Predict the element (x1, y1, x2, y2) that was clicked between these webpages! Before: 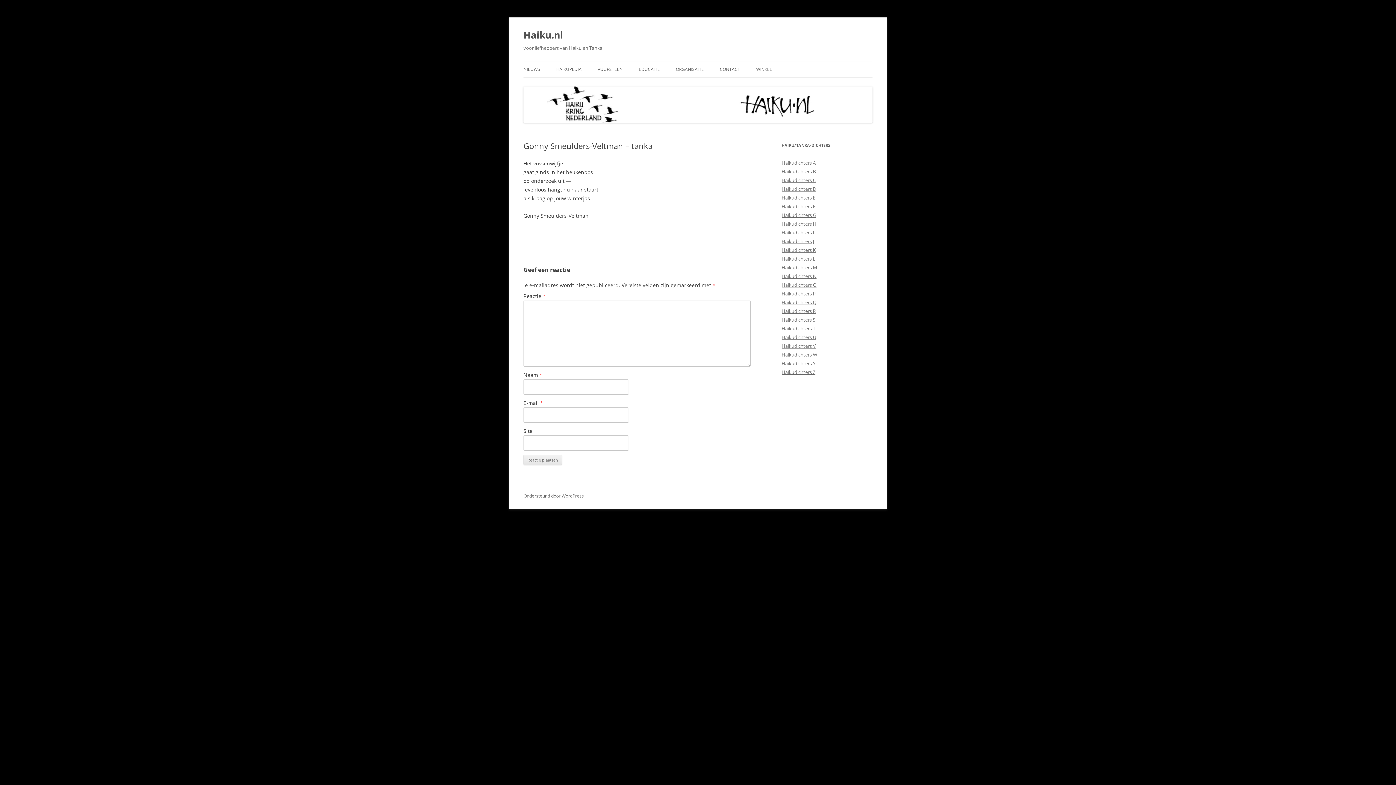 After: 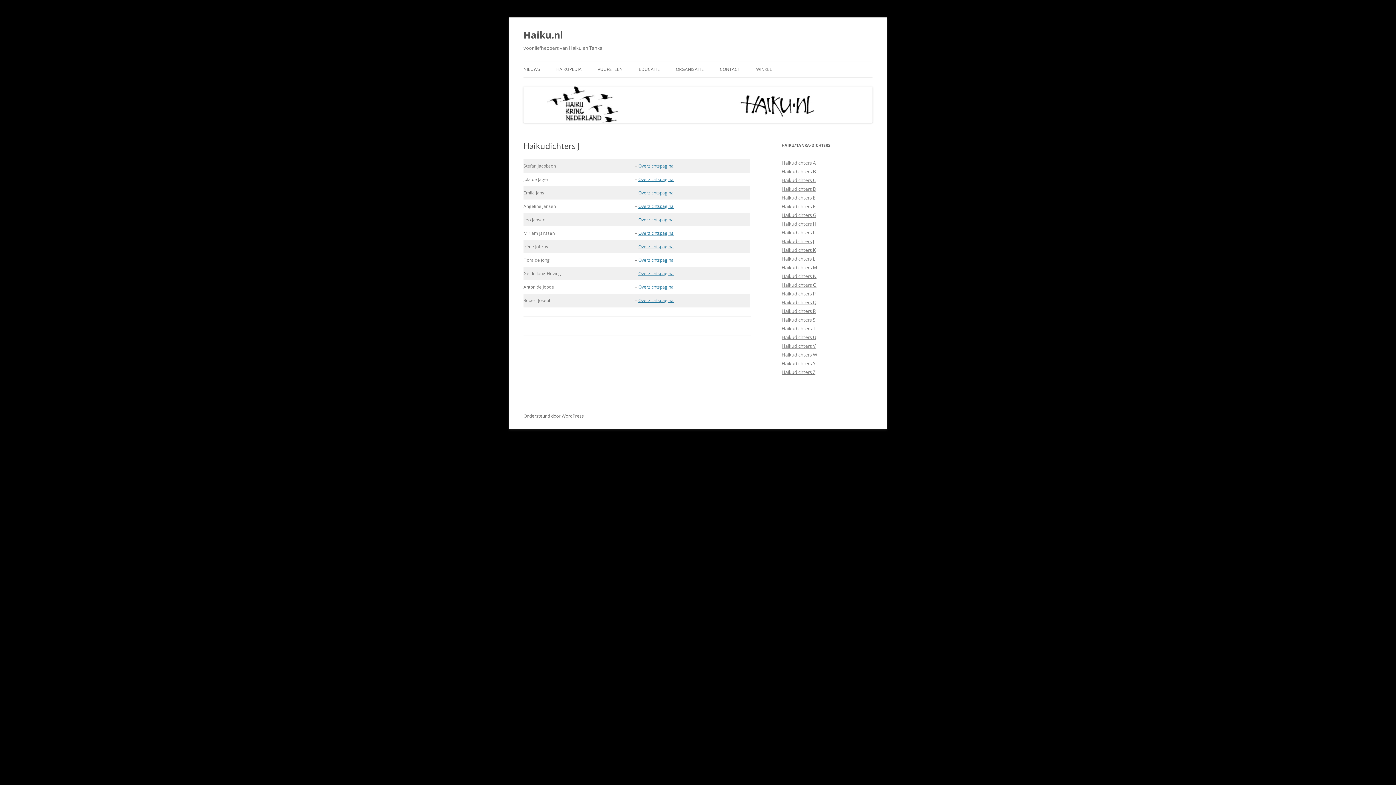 Action: bbox: (781, 238, 814, 244) label: Haikudichters J